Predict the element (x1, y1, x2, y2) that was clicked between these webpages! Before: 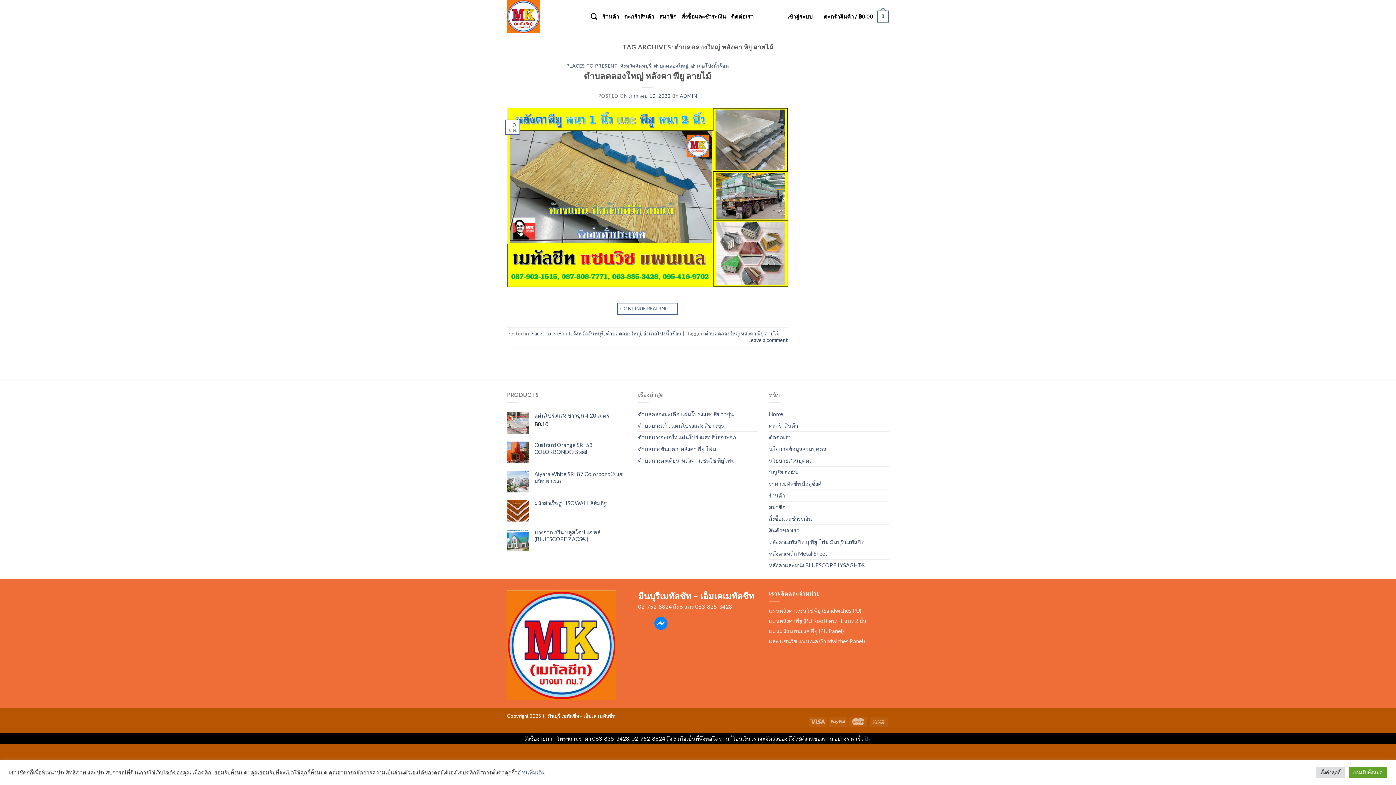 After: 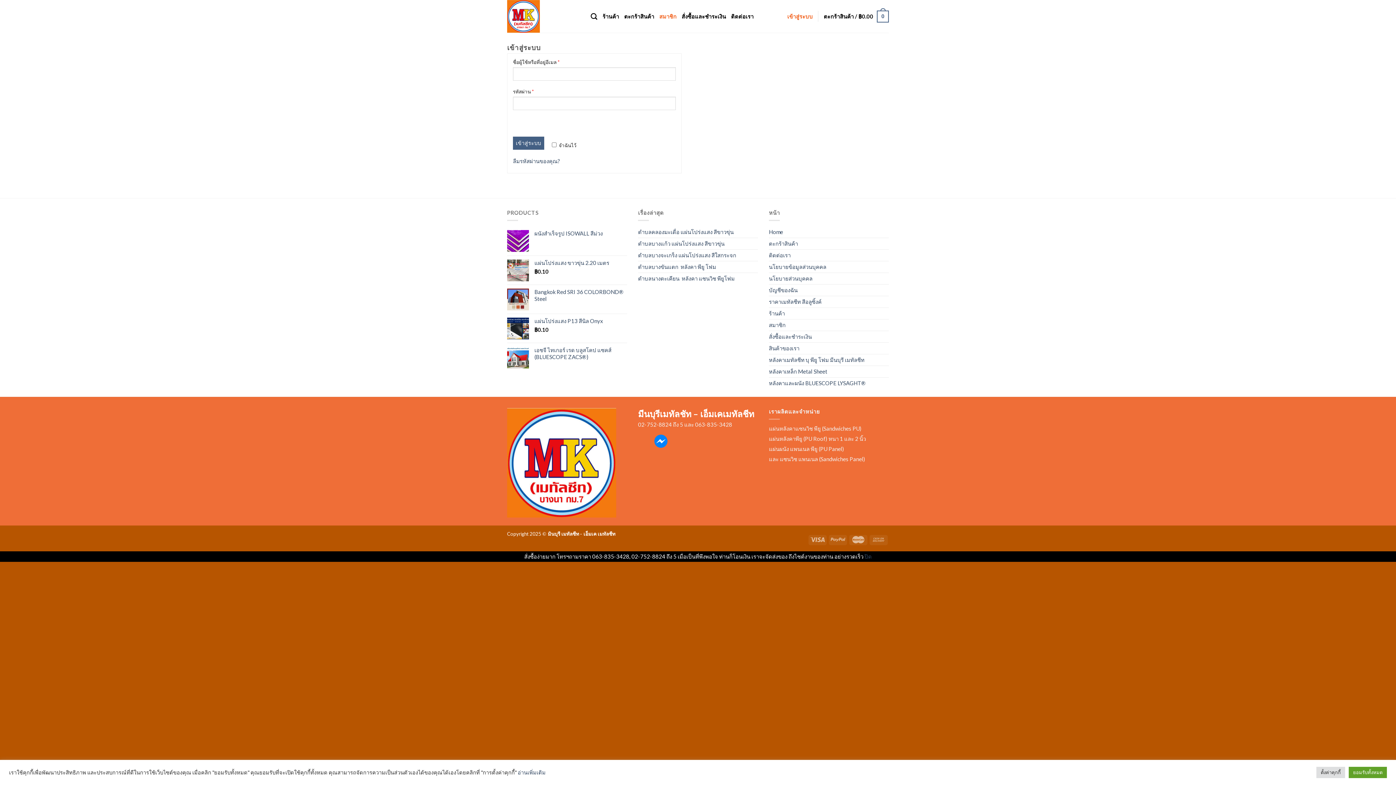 Action: bbox: (659, 9, 676, 23) label: สมาชิก